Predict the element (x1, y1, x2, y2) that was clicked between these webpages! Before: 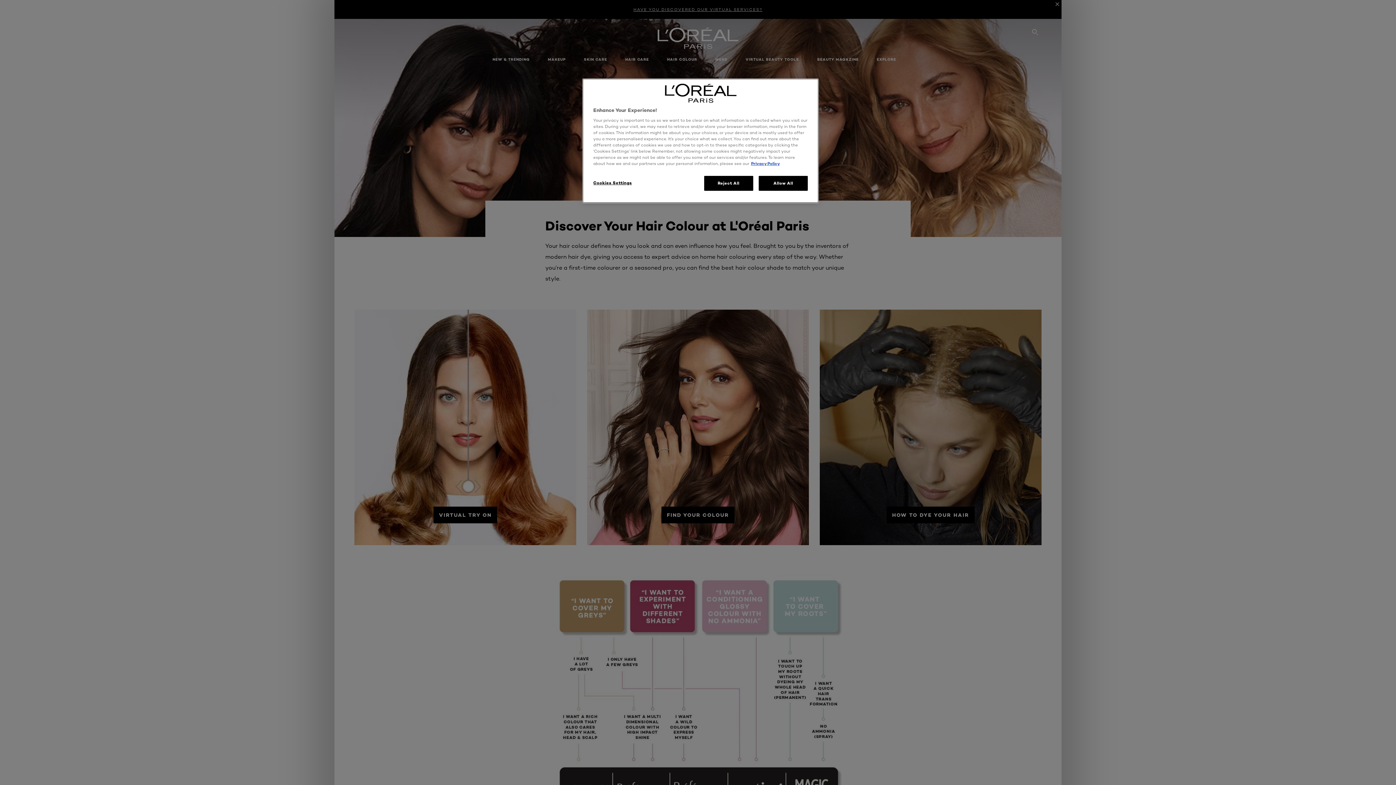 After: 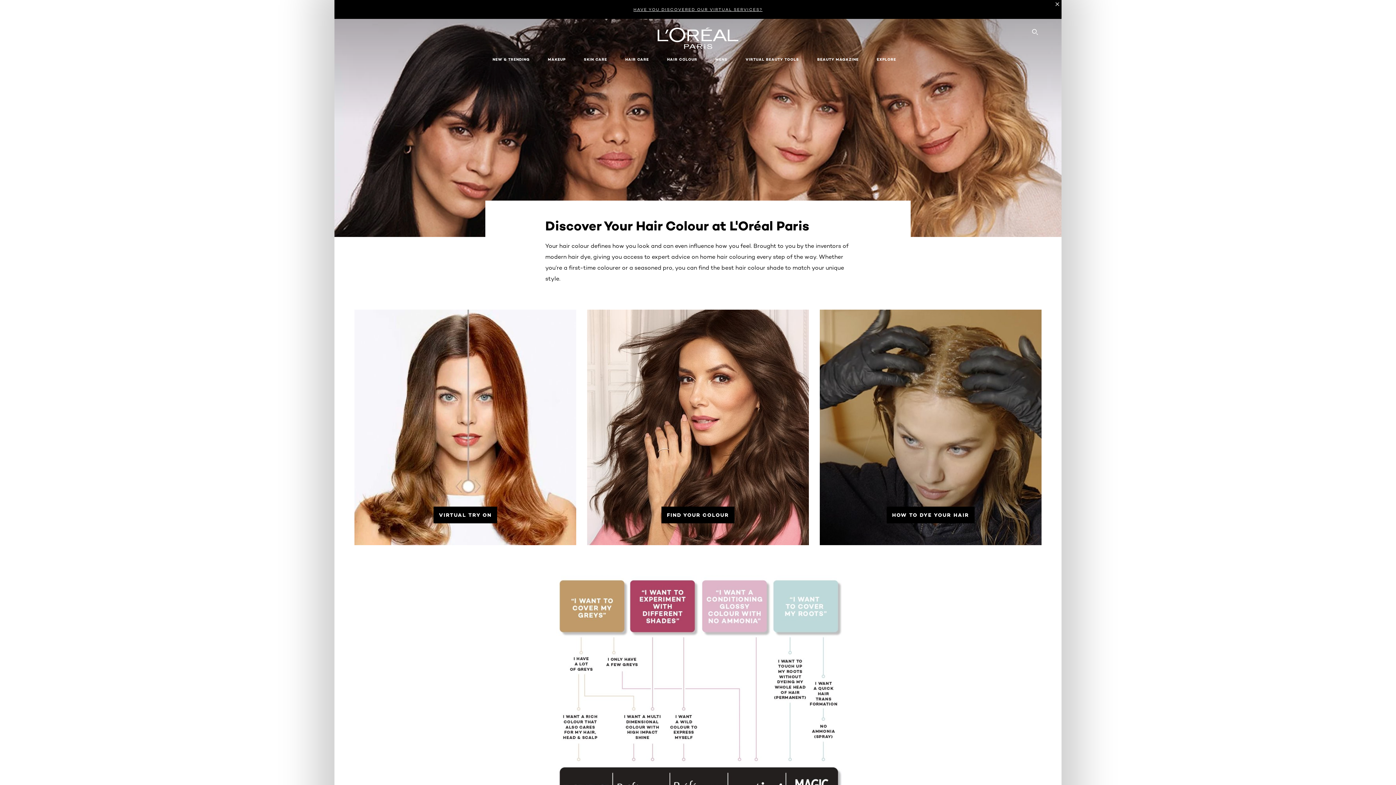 Action: label: Allow All bbox: (758, 176, 808, 190)